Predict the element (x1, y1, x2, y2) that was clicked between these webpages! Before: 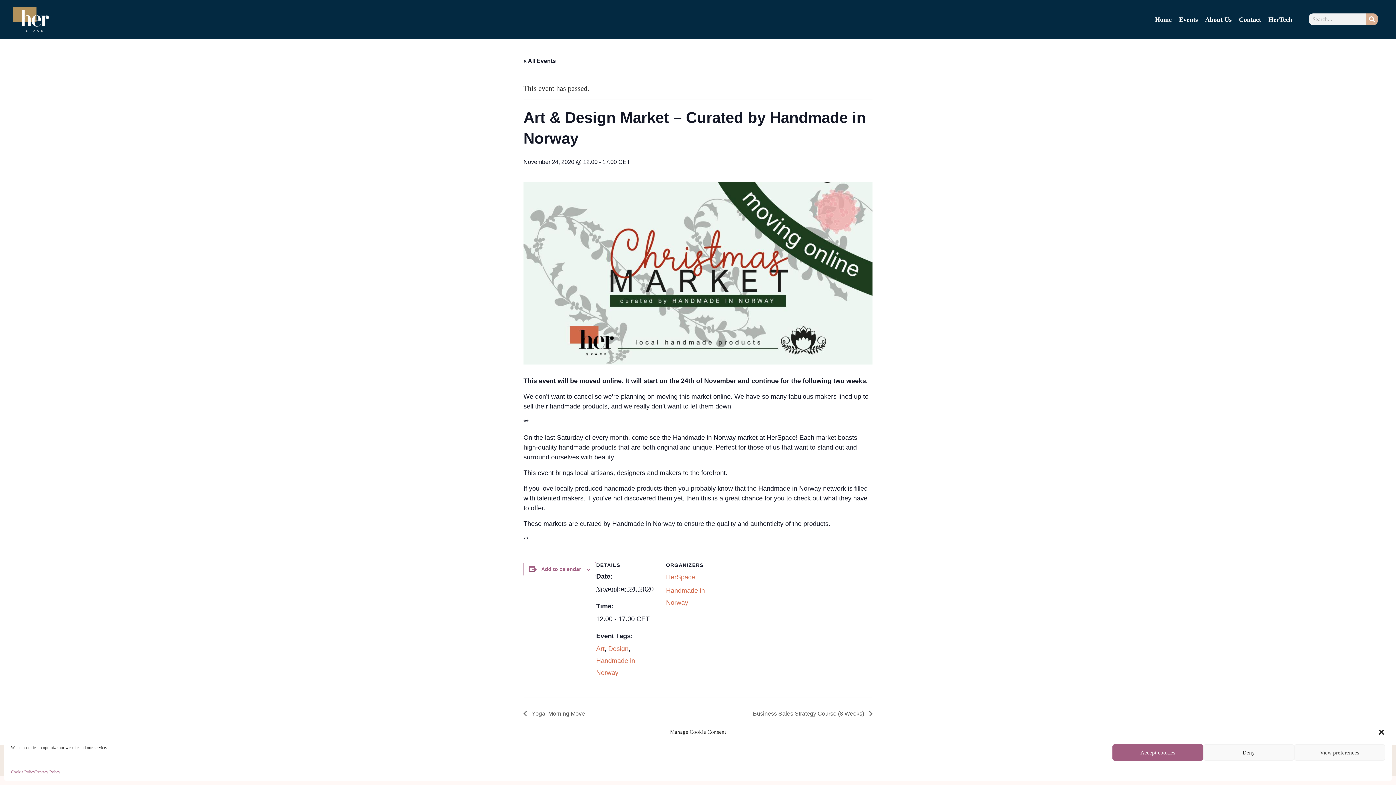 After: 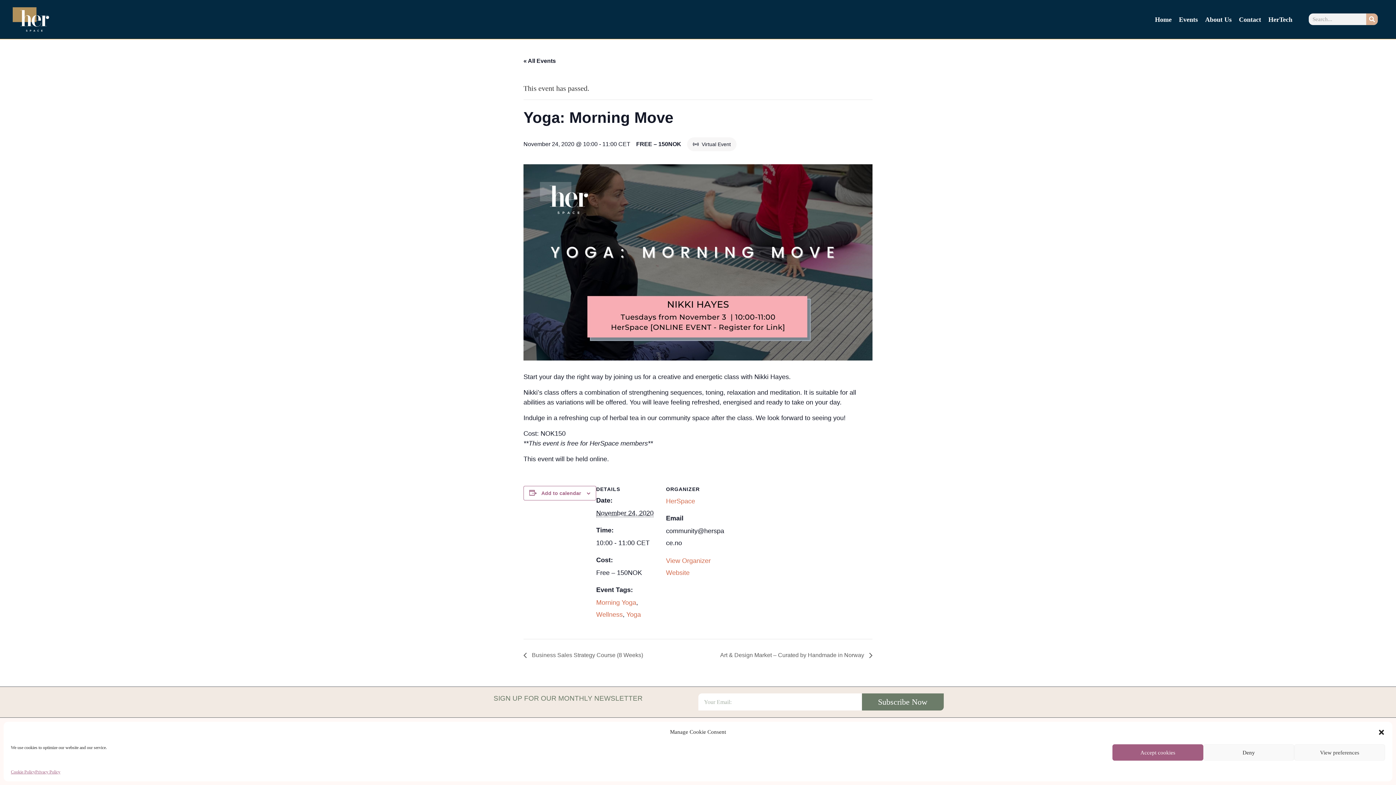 Action: bbox: (523, 710, 589, 716) label:  Yoga: Morning Move